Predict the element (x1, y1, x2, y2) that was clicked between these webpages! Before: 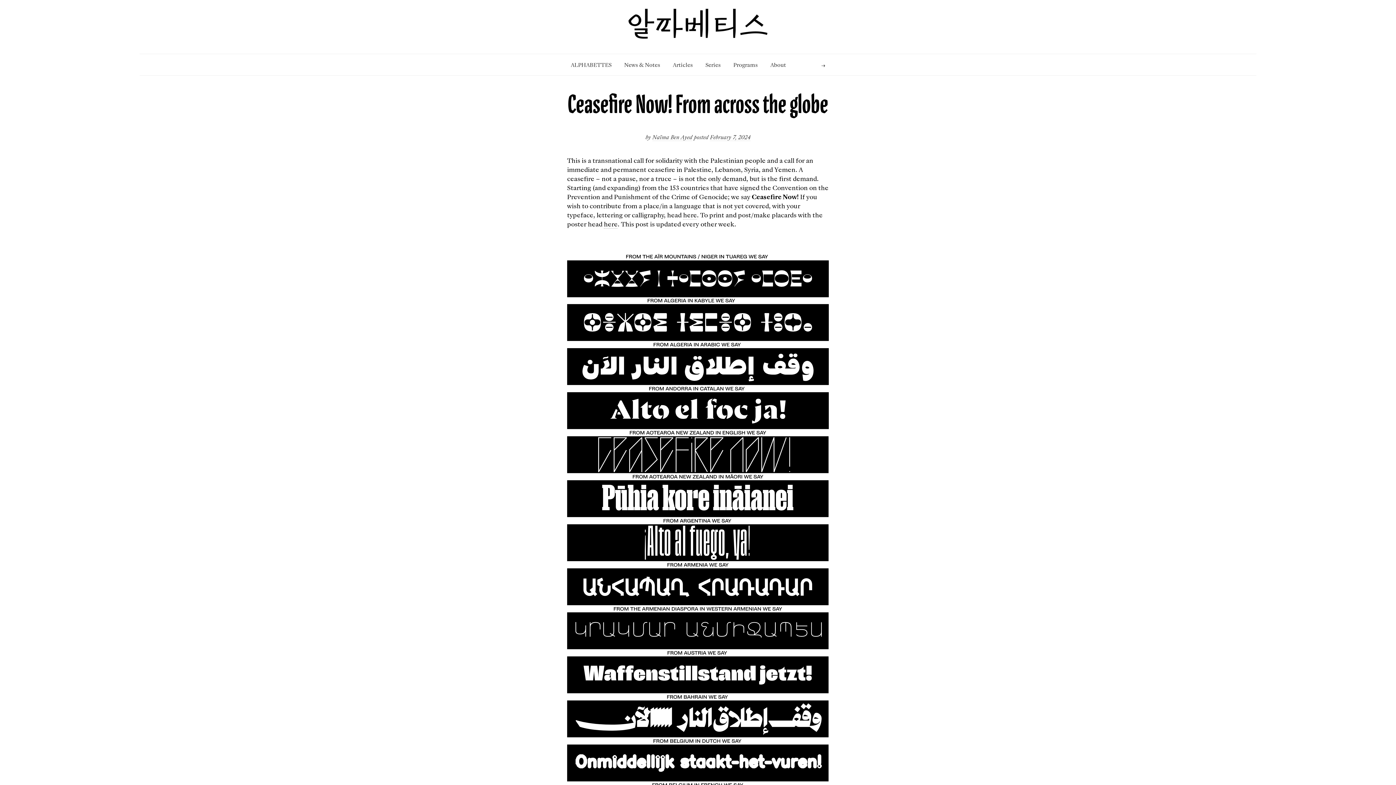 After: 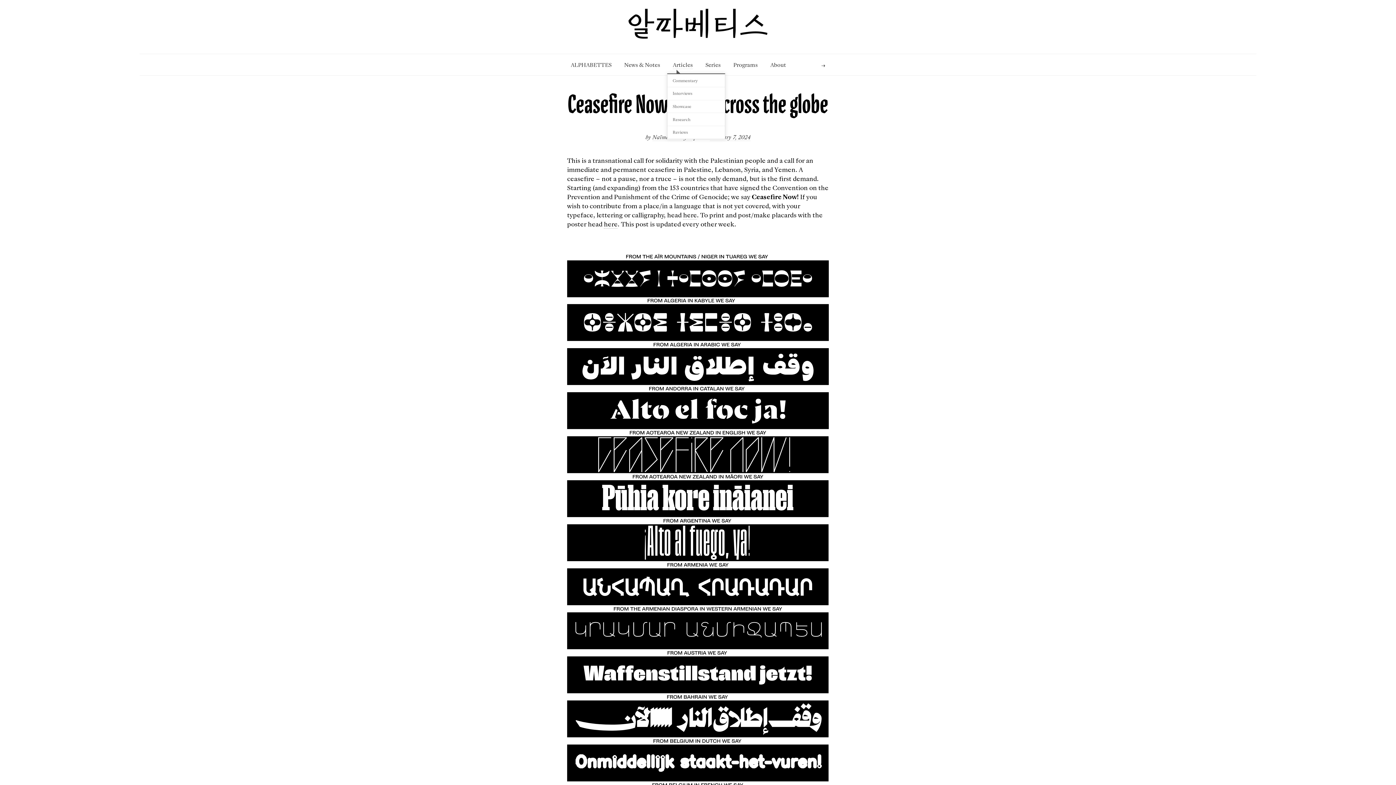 Action: bbox: (672, 60, 693, 68) label: Articles